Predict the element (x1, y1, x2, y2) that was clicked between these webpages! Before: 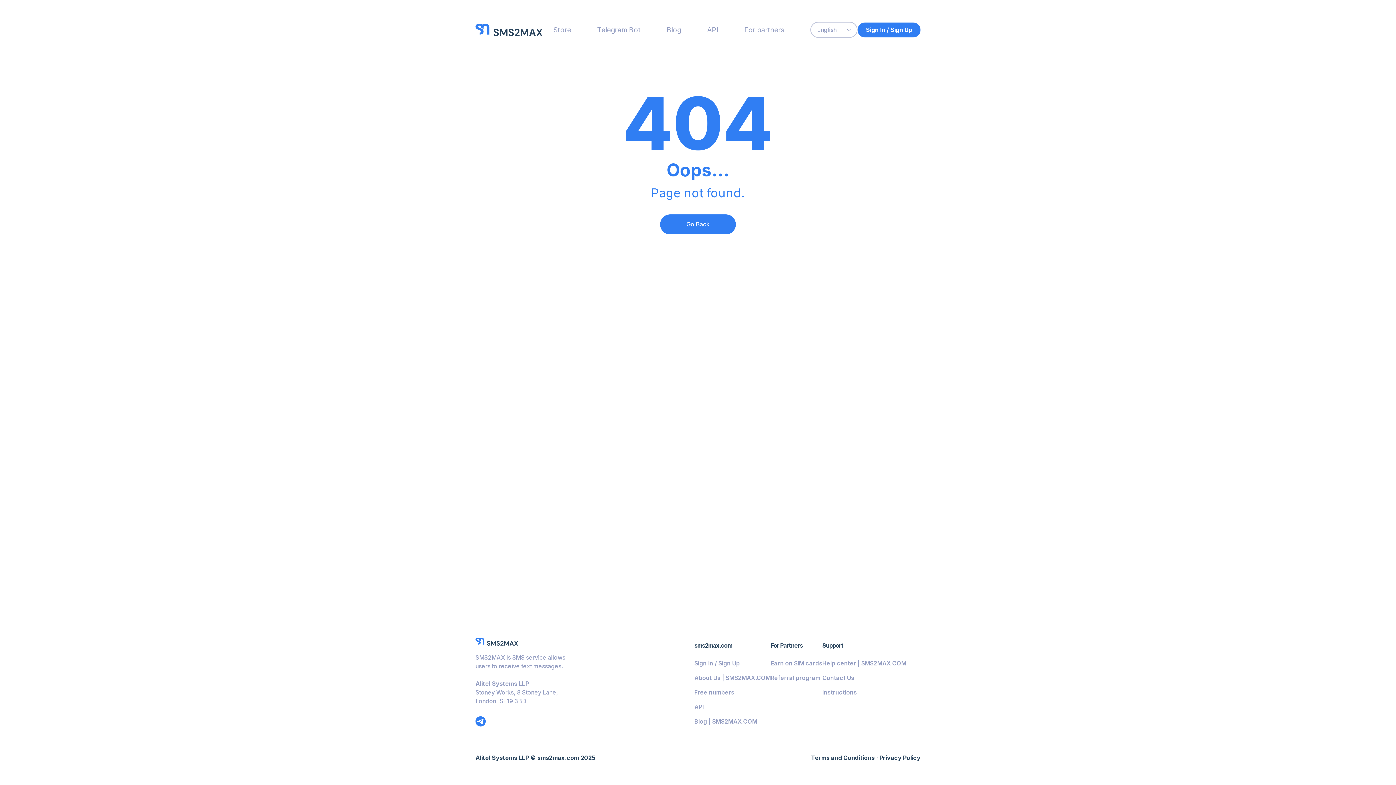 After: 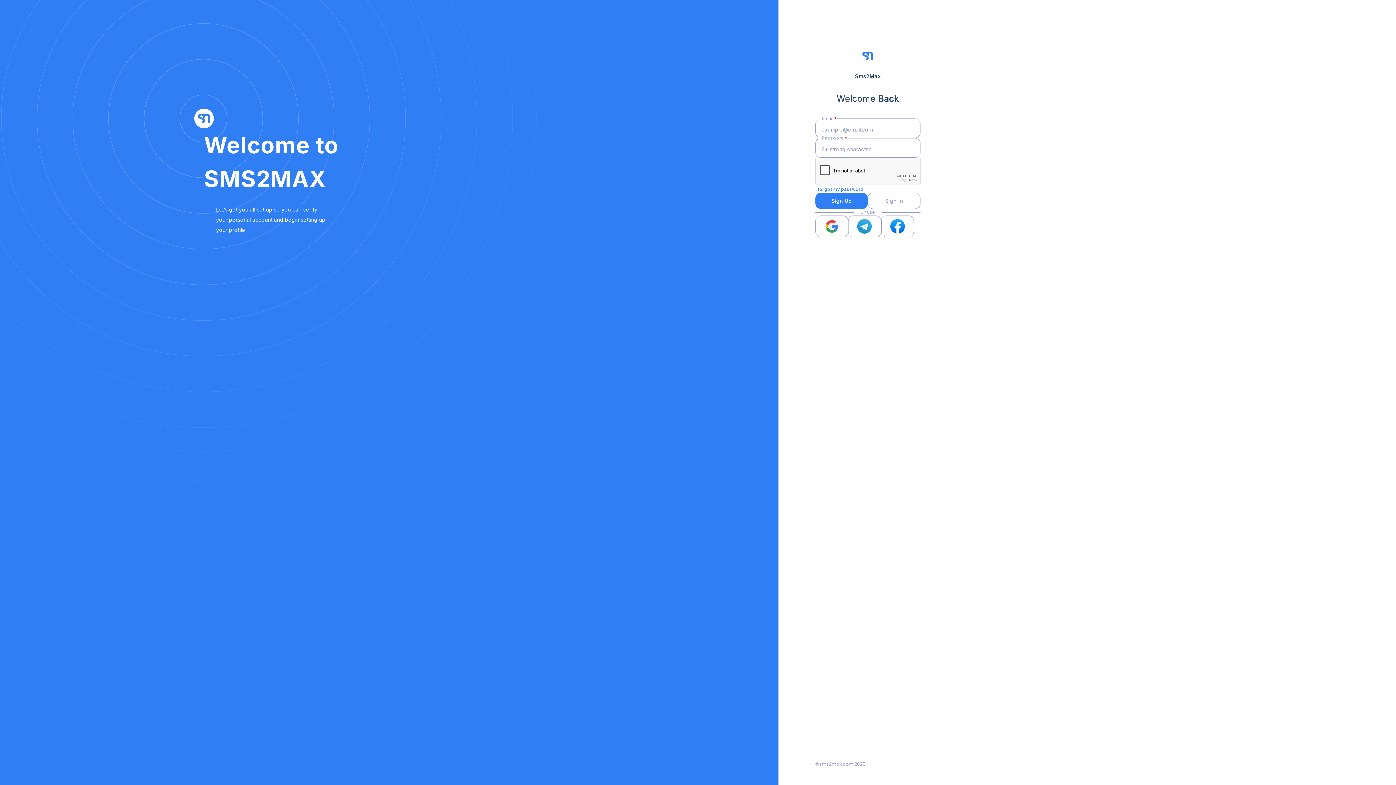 Action: bbox: (857, 22, 920, 37) label: Sign In / Sign Up